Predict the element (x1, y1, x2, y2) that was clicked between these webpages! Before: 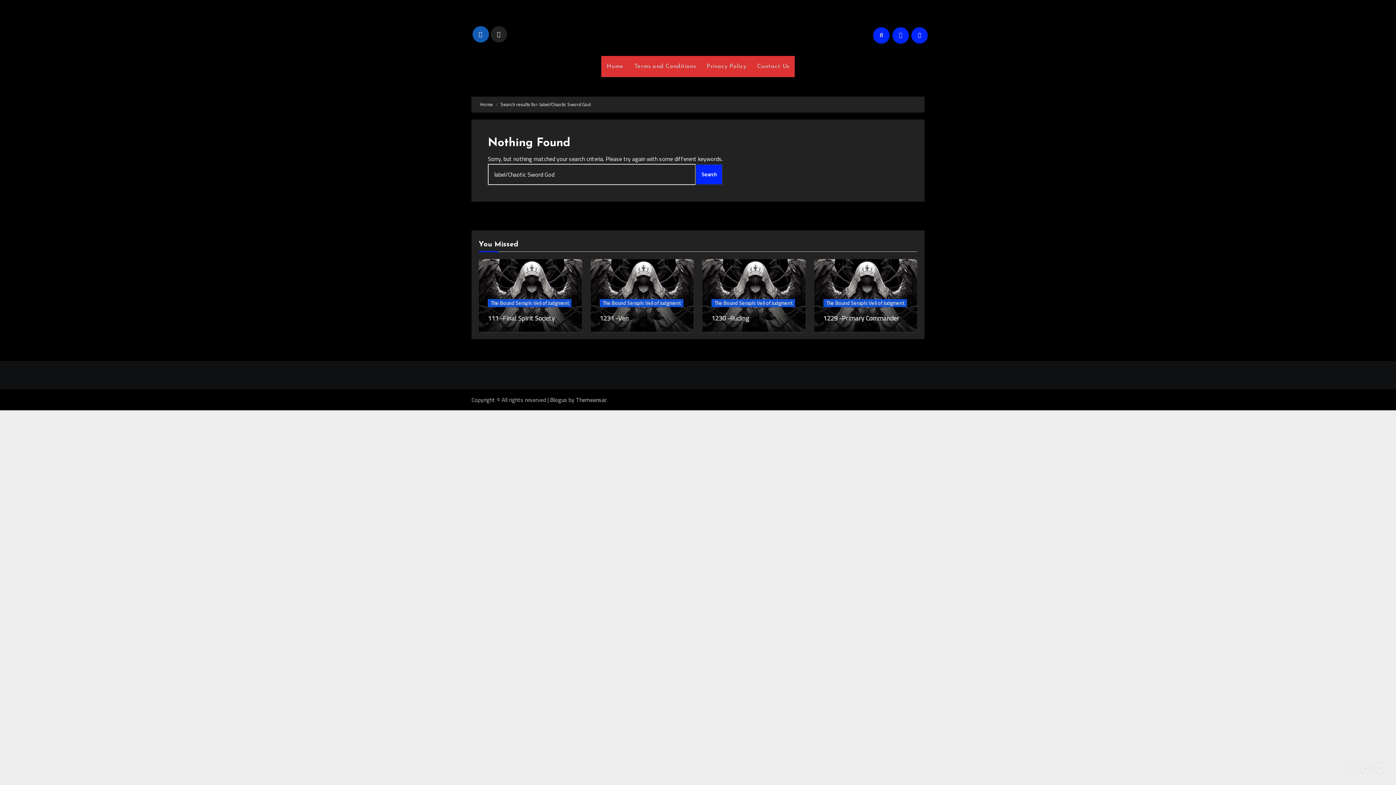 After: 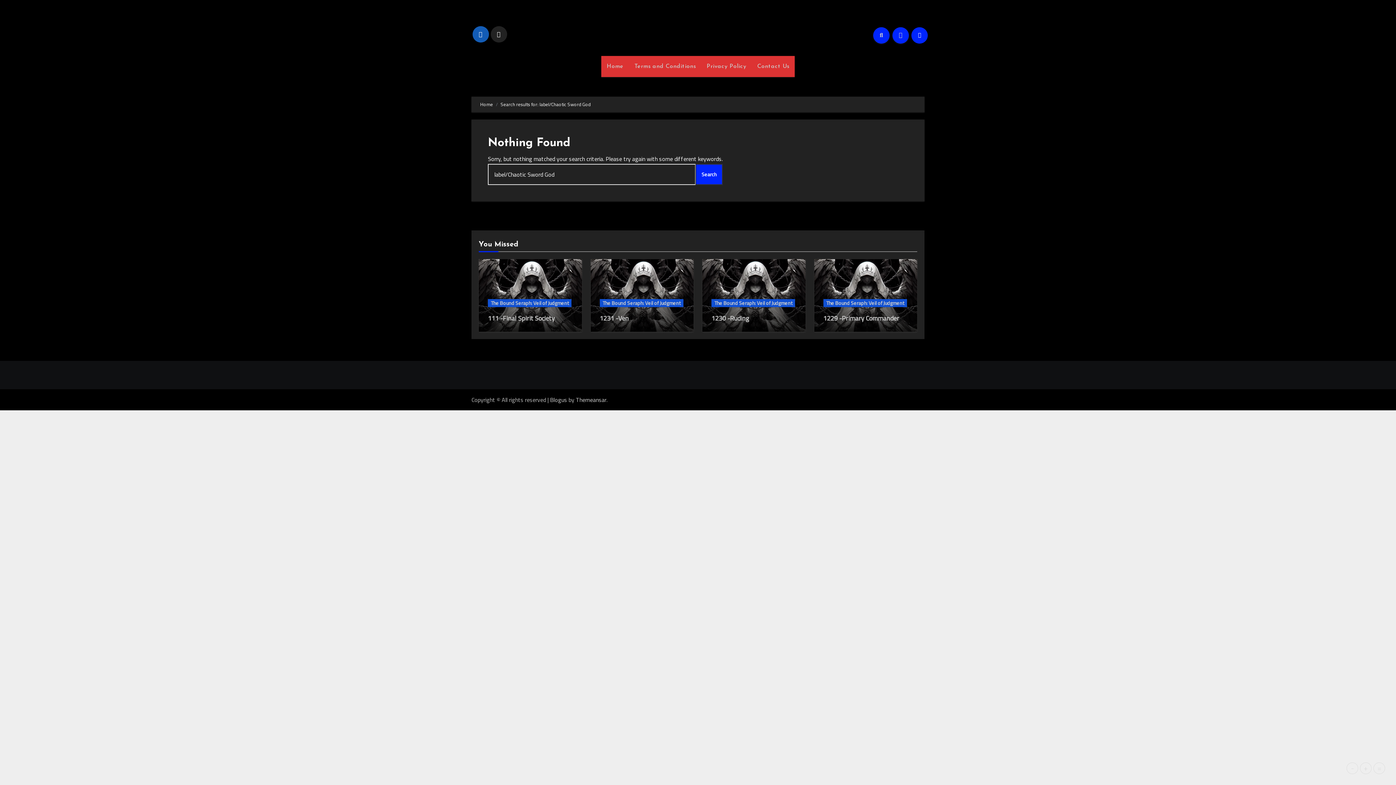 Action: bbox: (1346, 762, 1358, 774) label: Decrease text size